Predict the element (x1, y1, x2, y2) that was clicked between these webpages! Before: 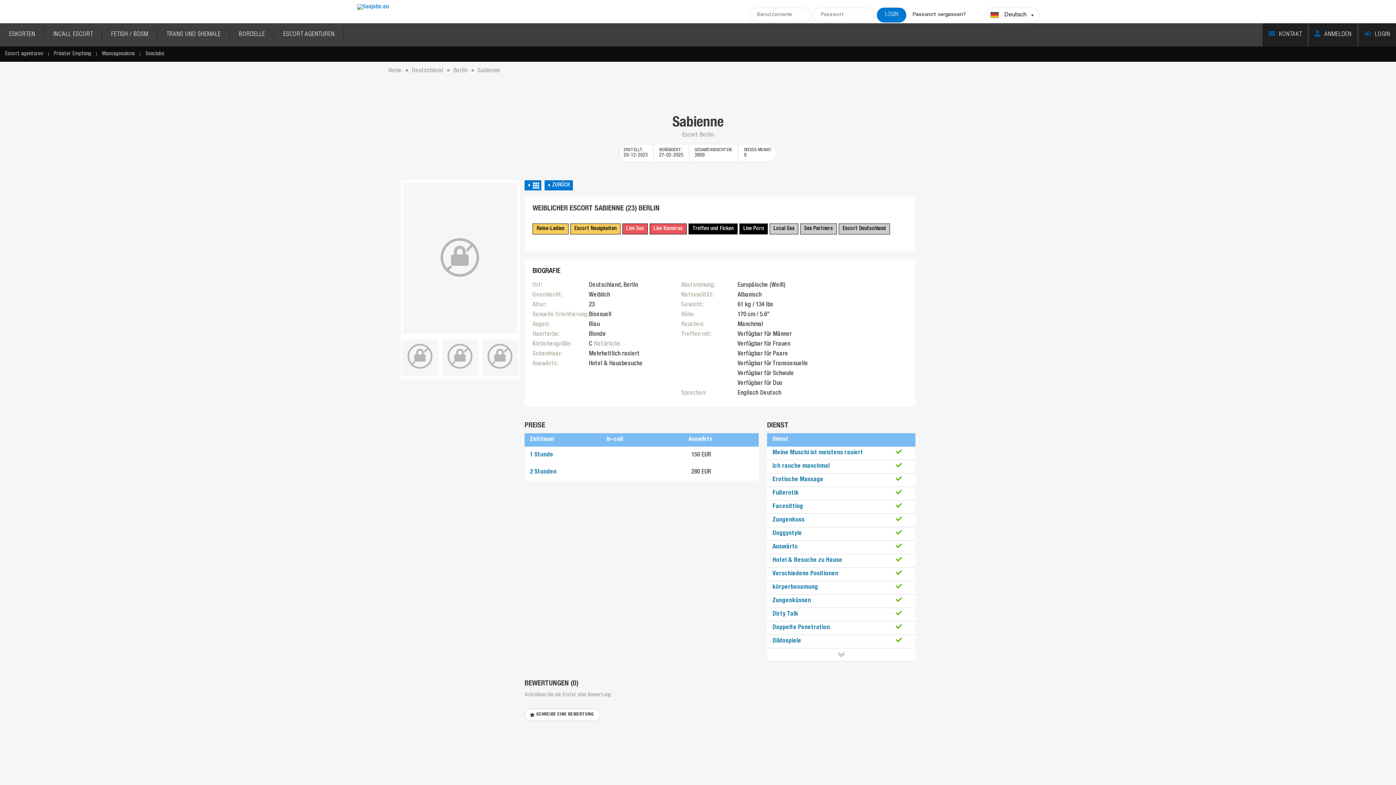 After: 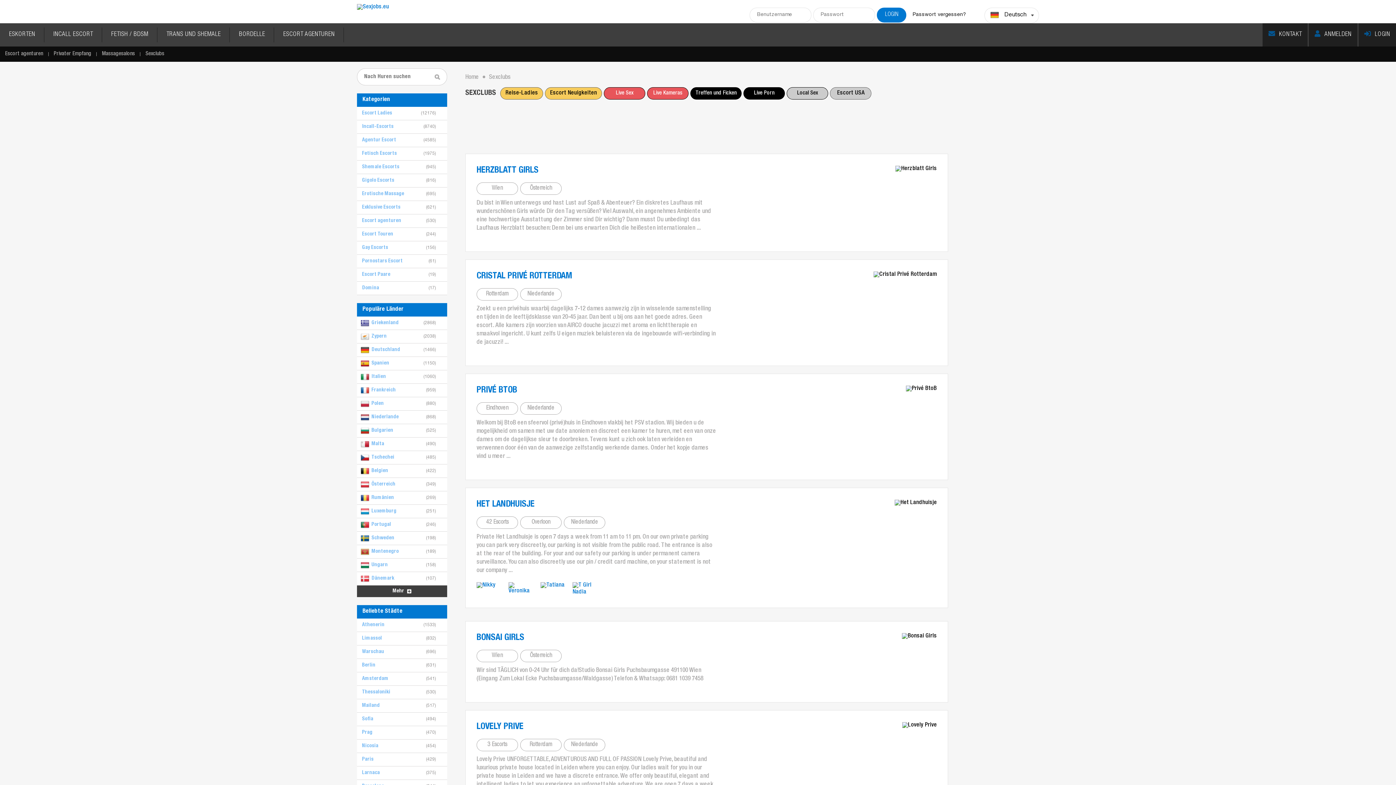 Action: label: Sexclubs bbox: (140, 46, 169, 61)